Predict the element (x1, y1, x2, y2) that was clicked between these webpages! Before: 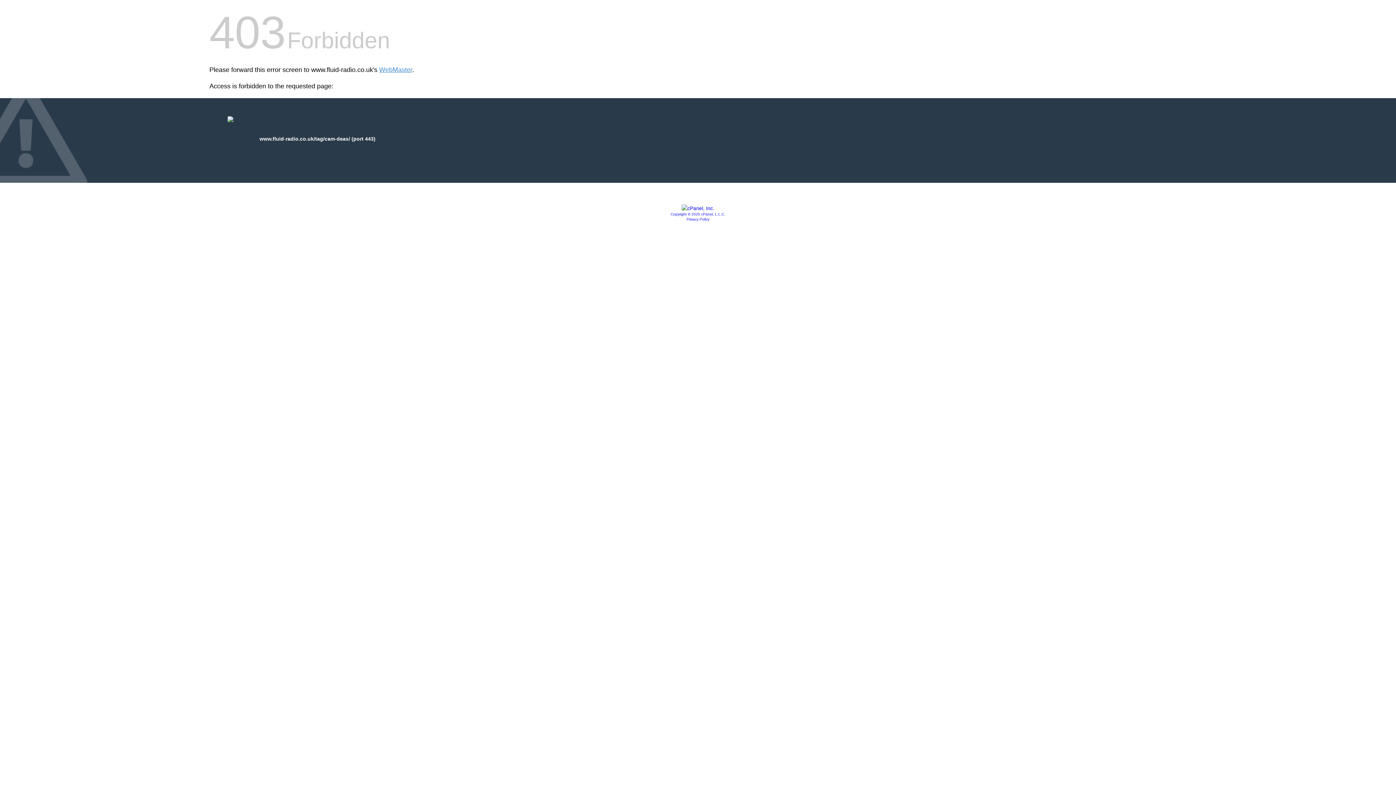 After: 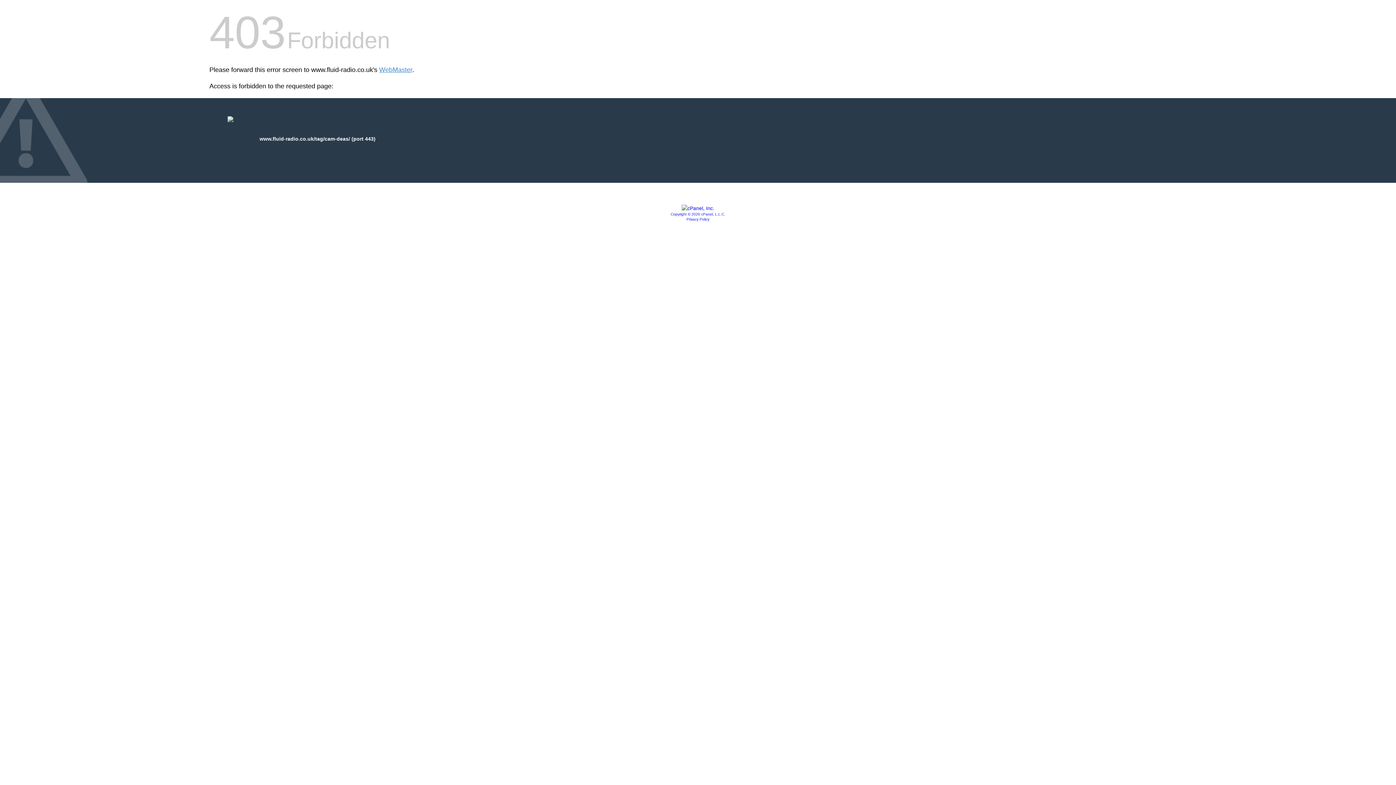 Action: bbox: (686, 217, 709, 221) label: Privacy Policy